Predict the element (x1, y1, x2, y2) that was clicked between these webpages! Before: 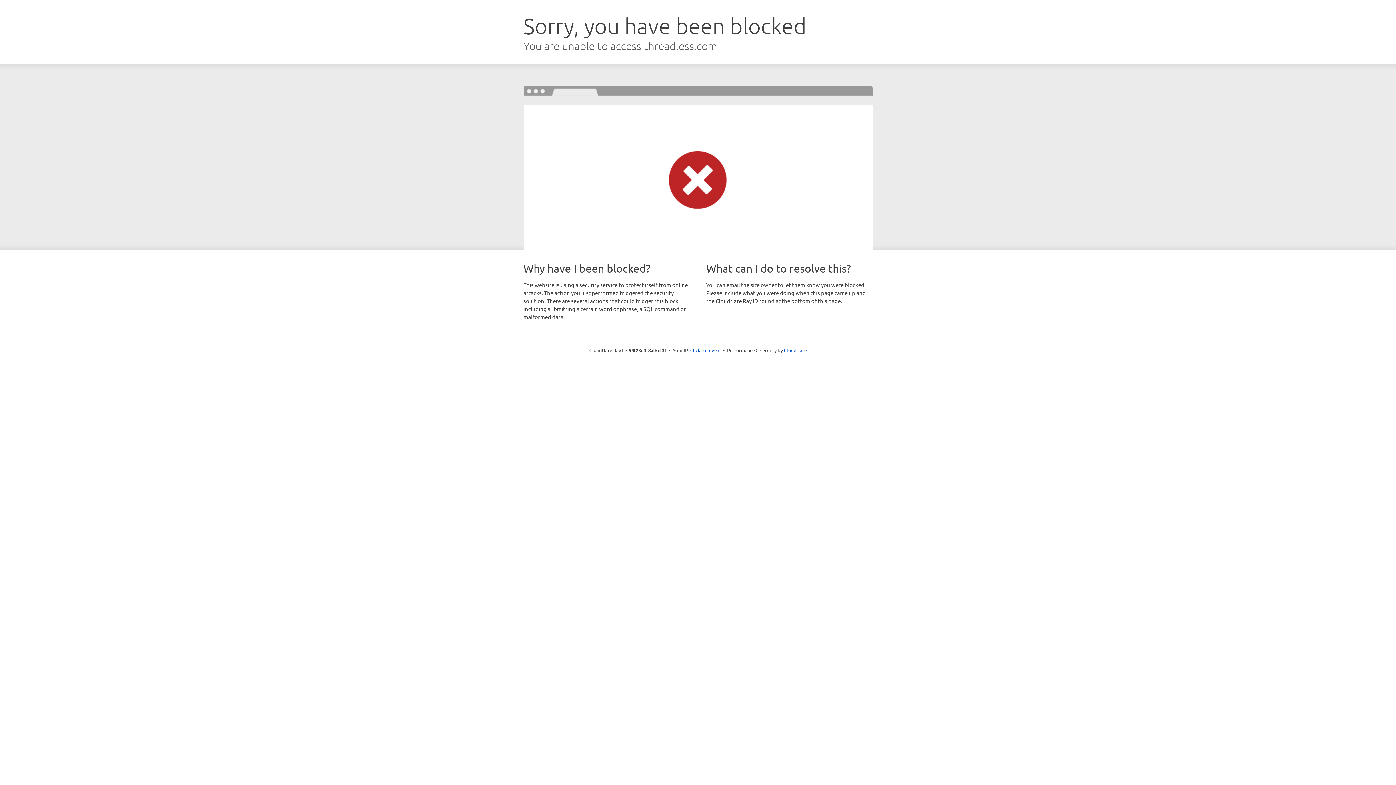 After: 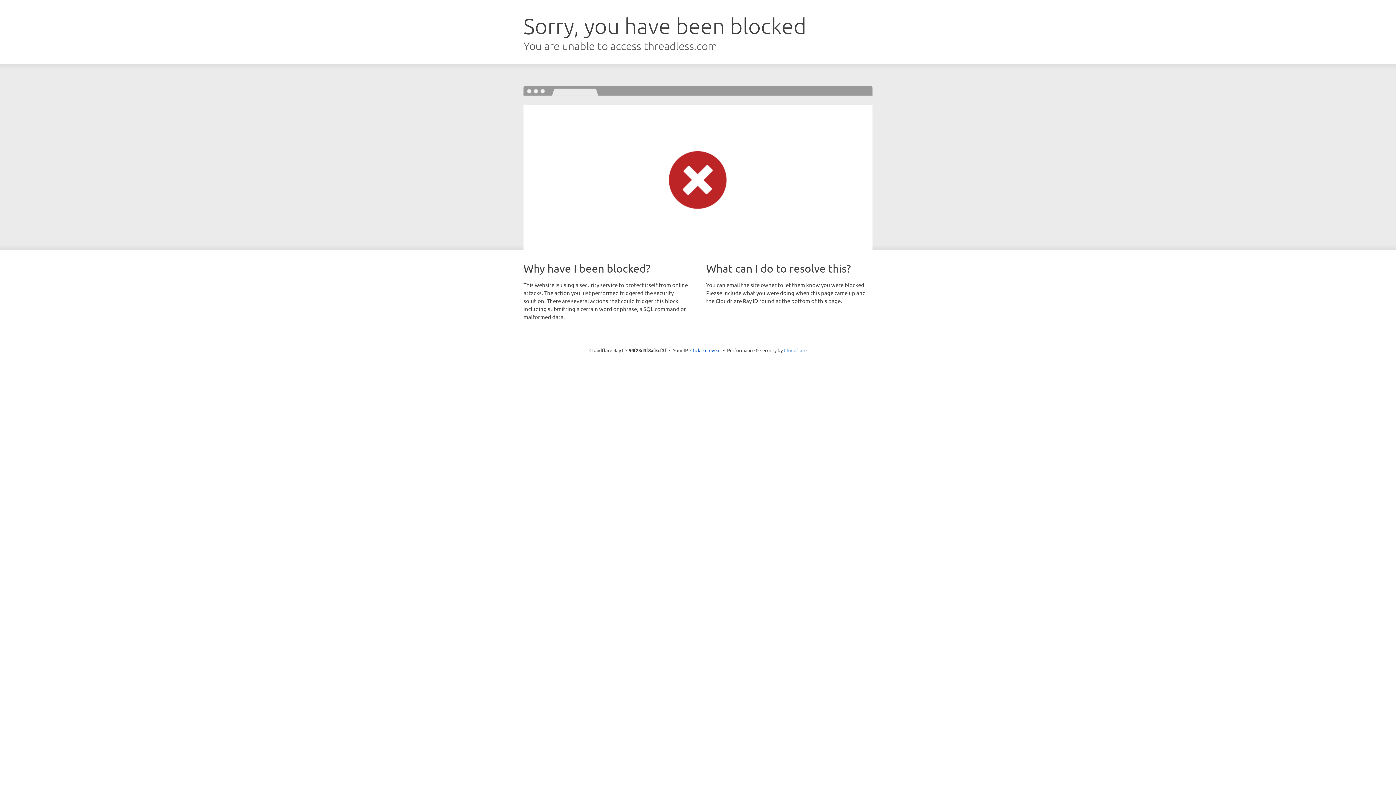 Action: bbox: (784, 347, 806, 353) label: Cloudflare